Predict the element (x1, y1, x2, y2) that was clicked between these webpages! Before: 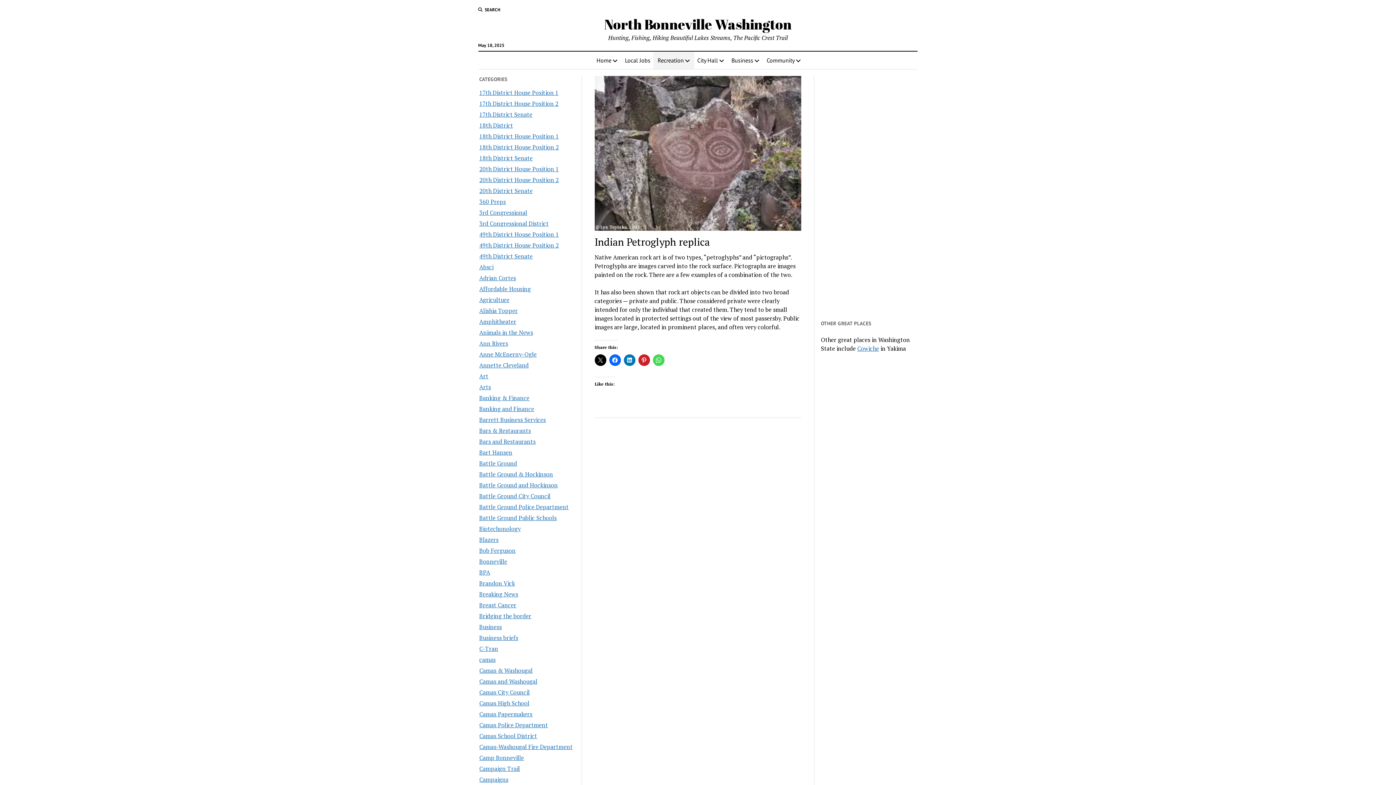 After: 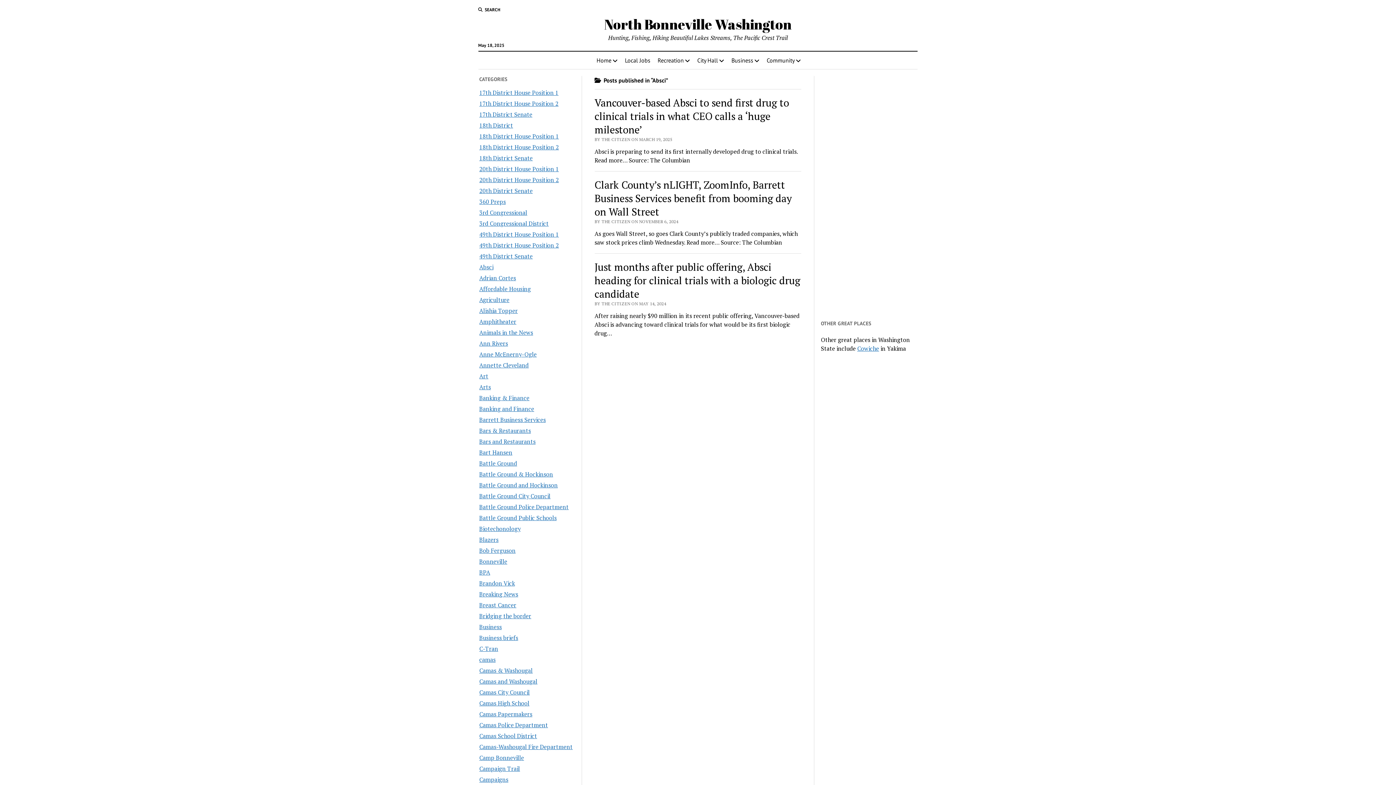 Action: label: Absci bbox: (479, 263, 493, 271)